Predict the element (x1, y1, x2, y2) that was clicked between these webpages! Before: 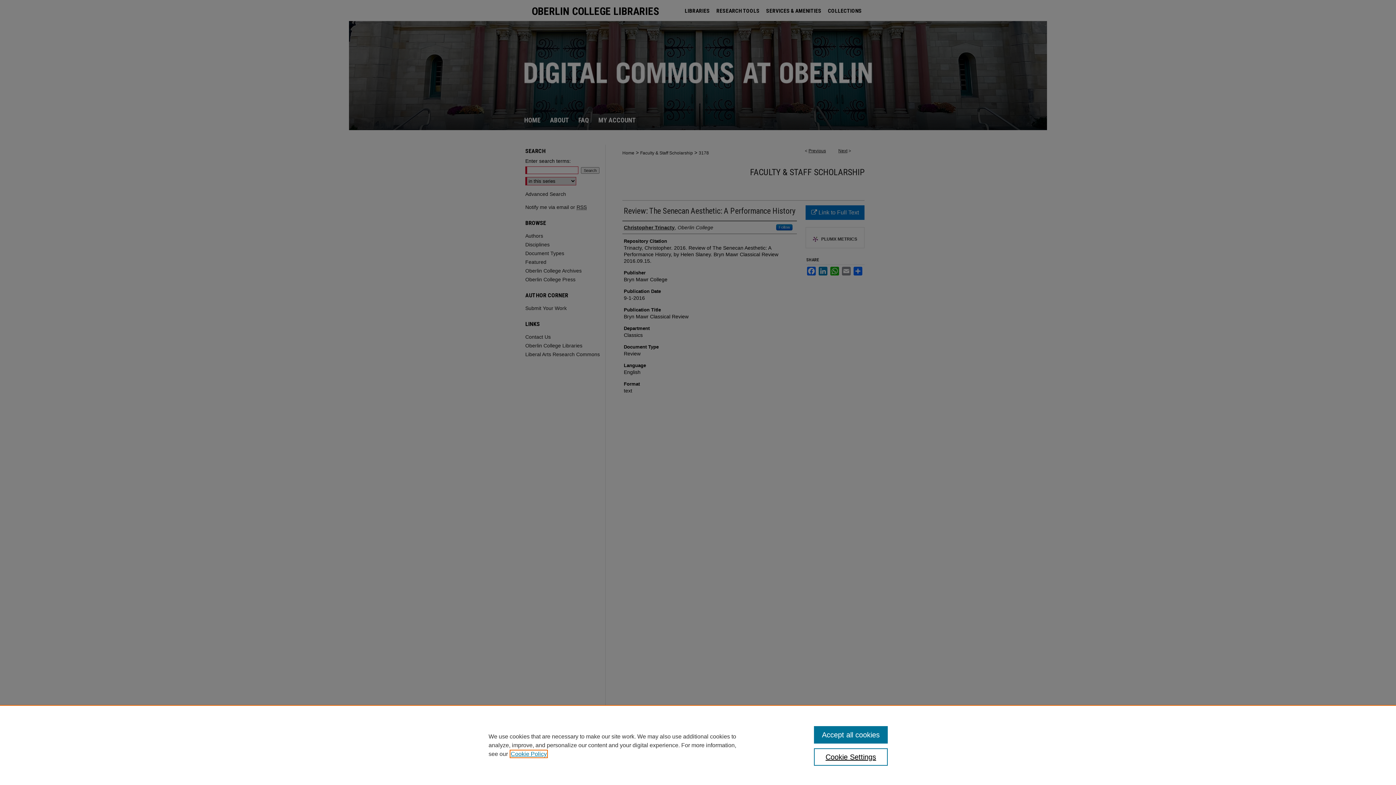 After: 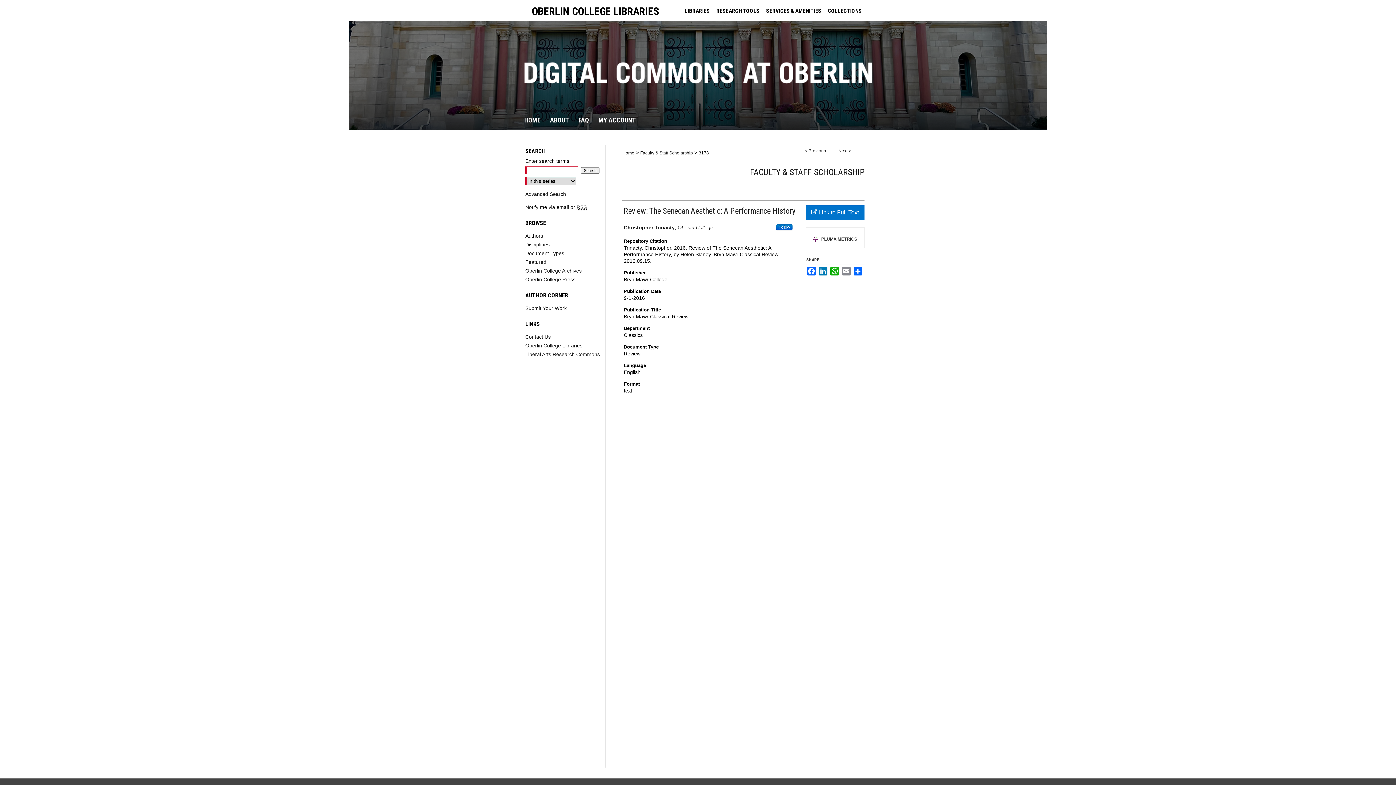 Action: label: Accept all cookies bbox: (814, 726, 887, 744)